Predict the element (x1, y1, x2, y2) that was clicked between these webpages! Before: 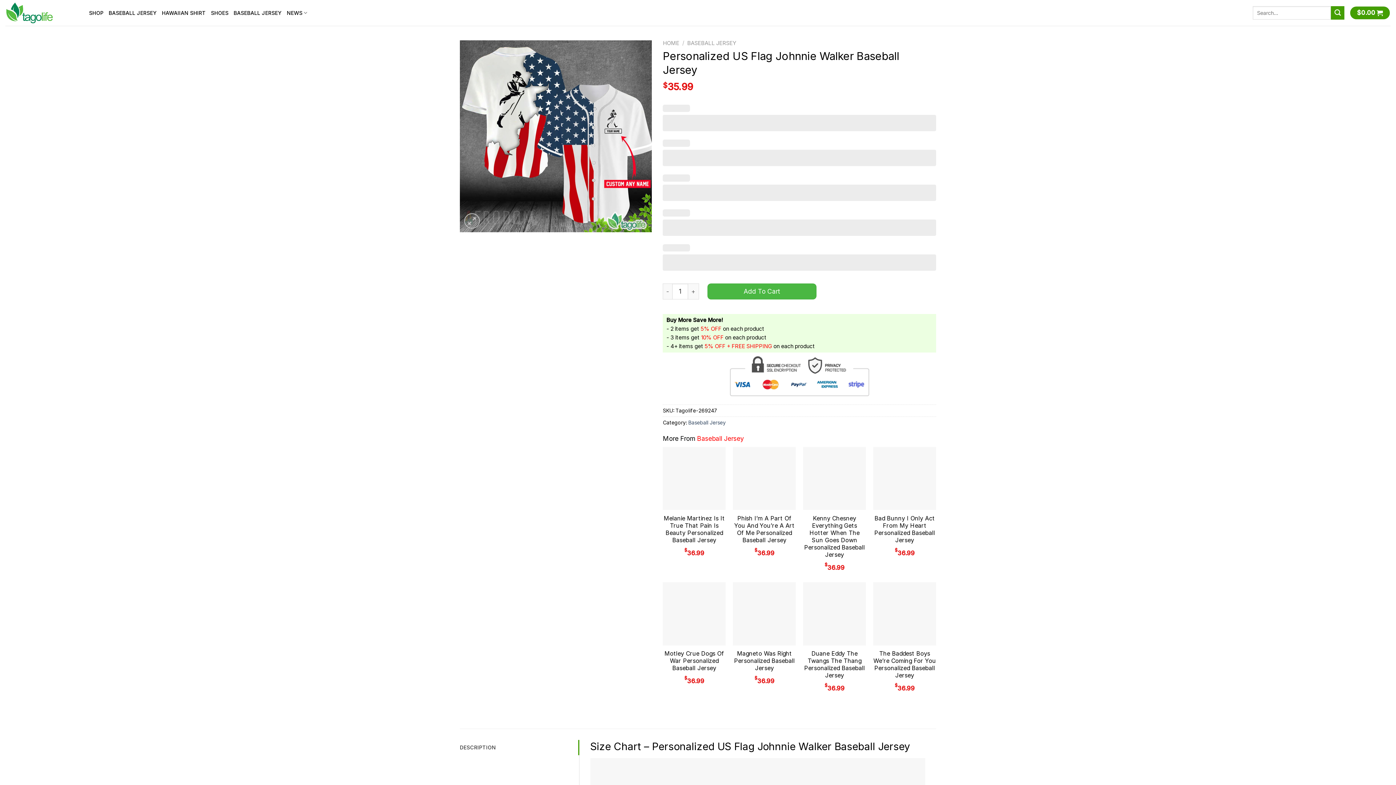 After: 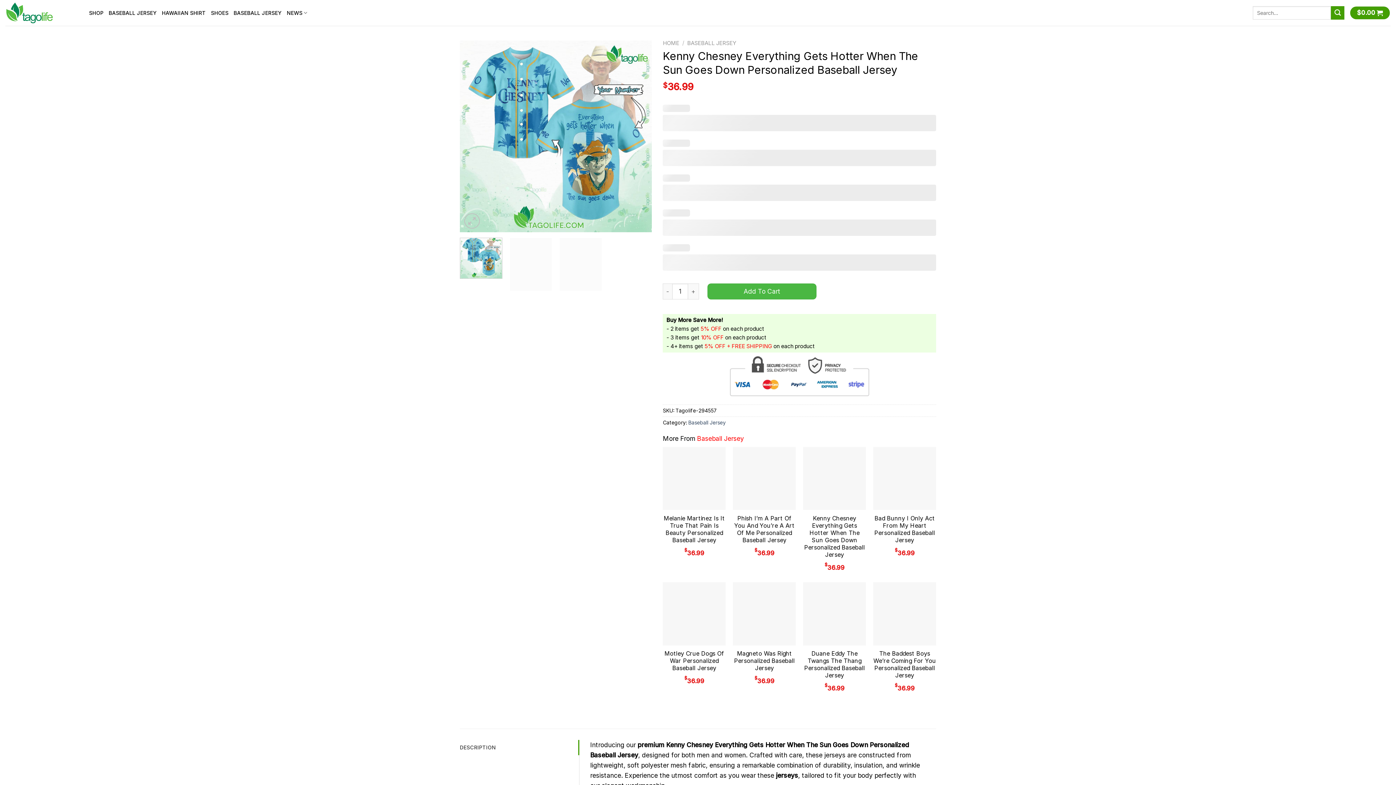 Action: label: Kenny Chesney Everything Gets Hotter When The Sun Goes Down Personalized Baseball Jersey bbox: (803, 514, 866, 558)